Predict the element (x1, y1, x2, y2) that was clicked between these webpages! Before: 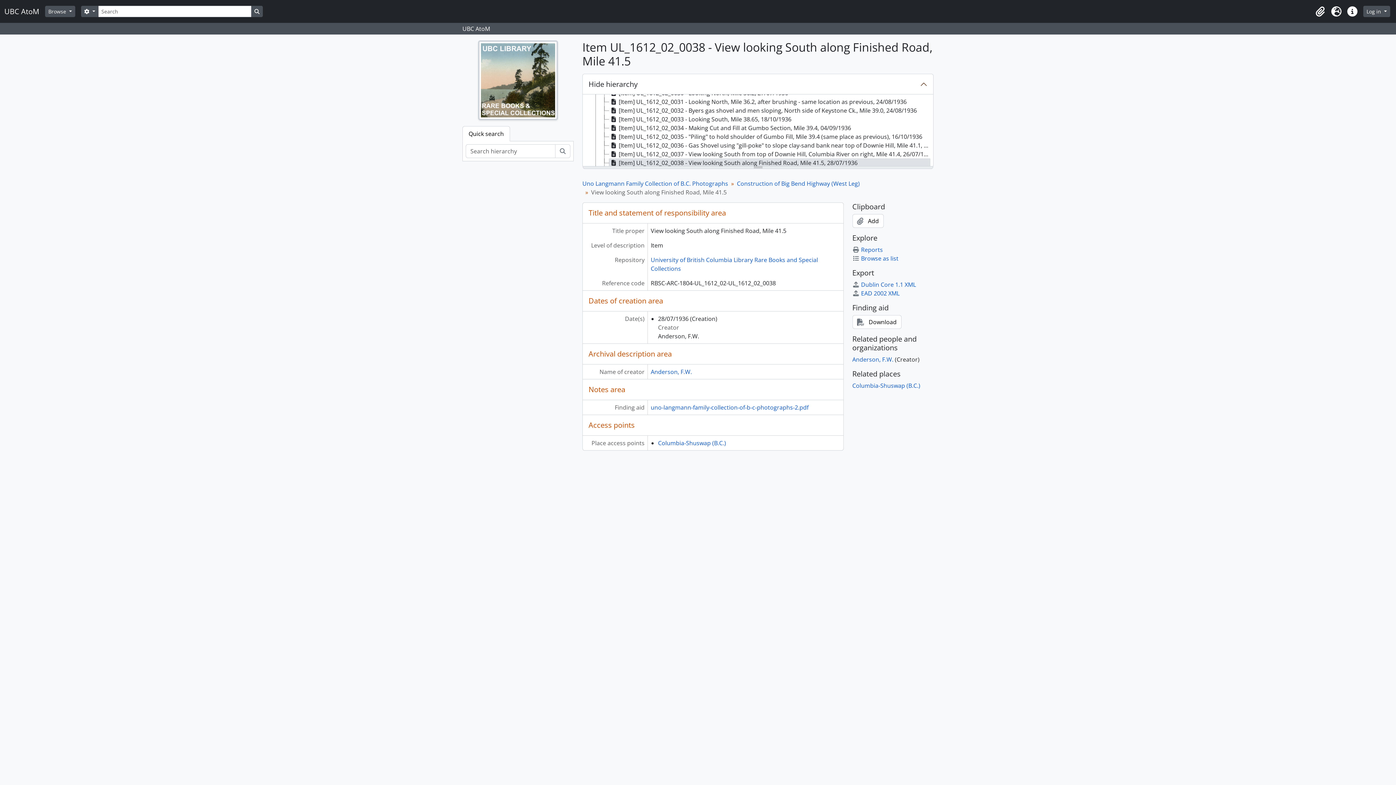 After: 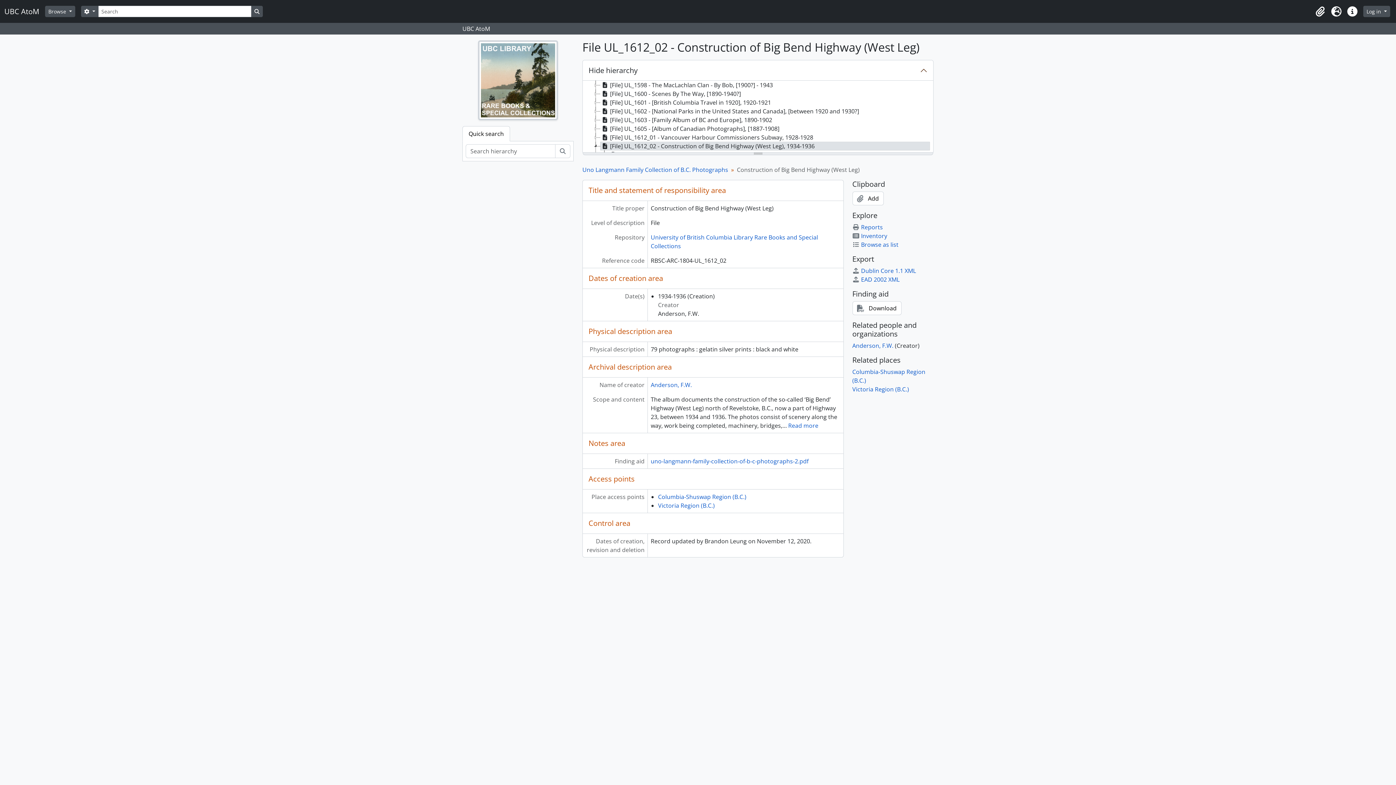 Action: bbox: (737, 179, 860, 187) label: Construction of Big Bend Highway (West Leg)